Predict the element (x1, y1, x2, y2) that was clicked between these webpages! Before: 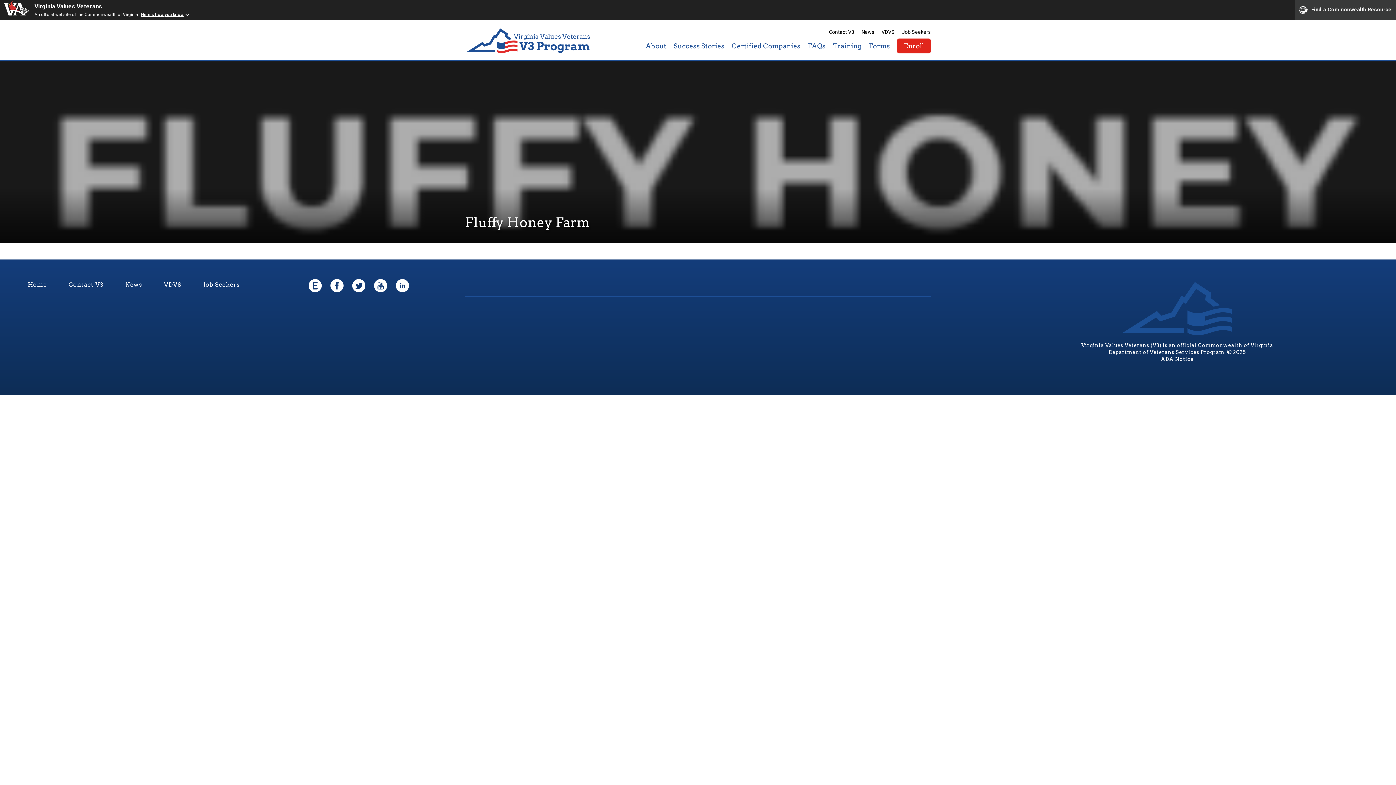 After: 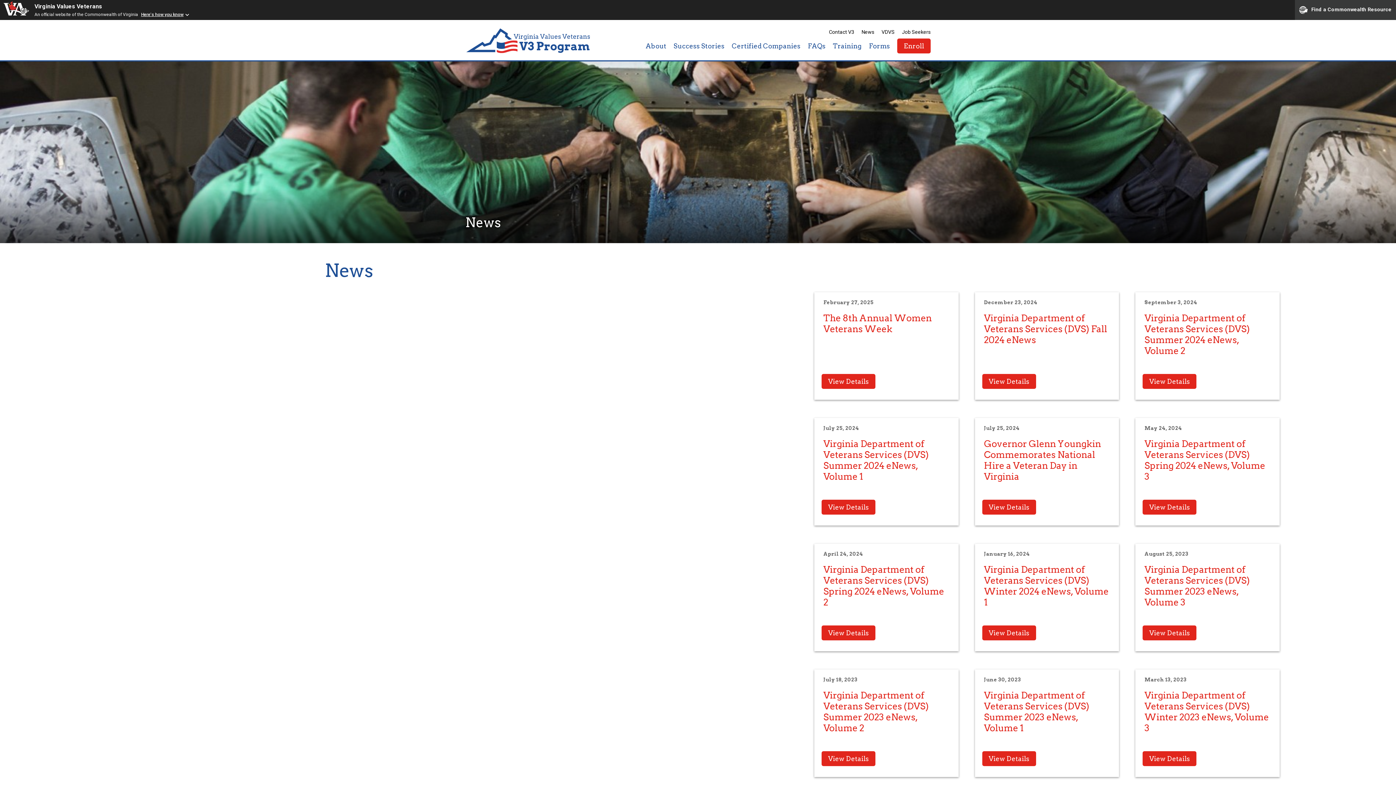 Action: bbox: (861, 29, 874, 34) label: News